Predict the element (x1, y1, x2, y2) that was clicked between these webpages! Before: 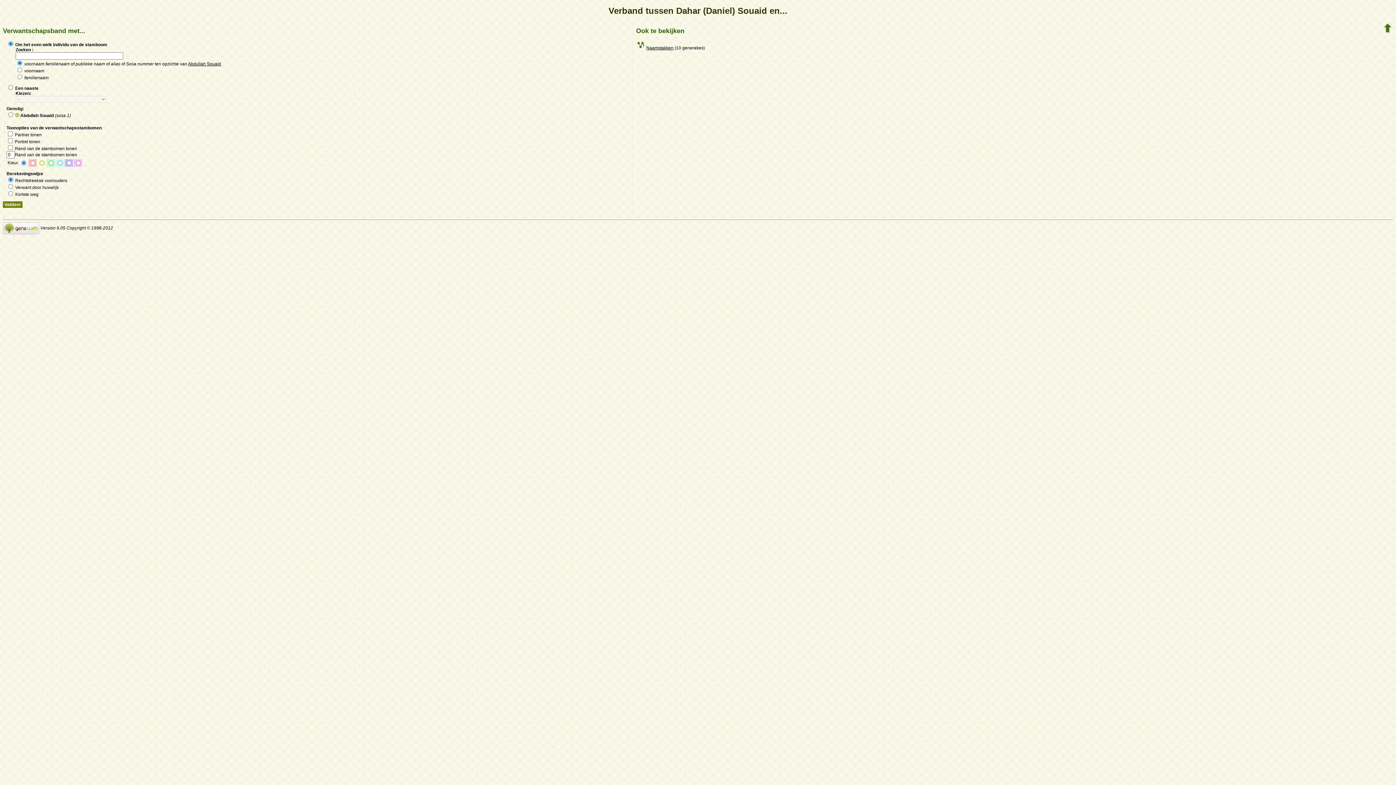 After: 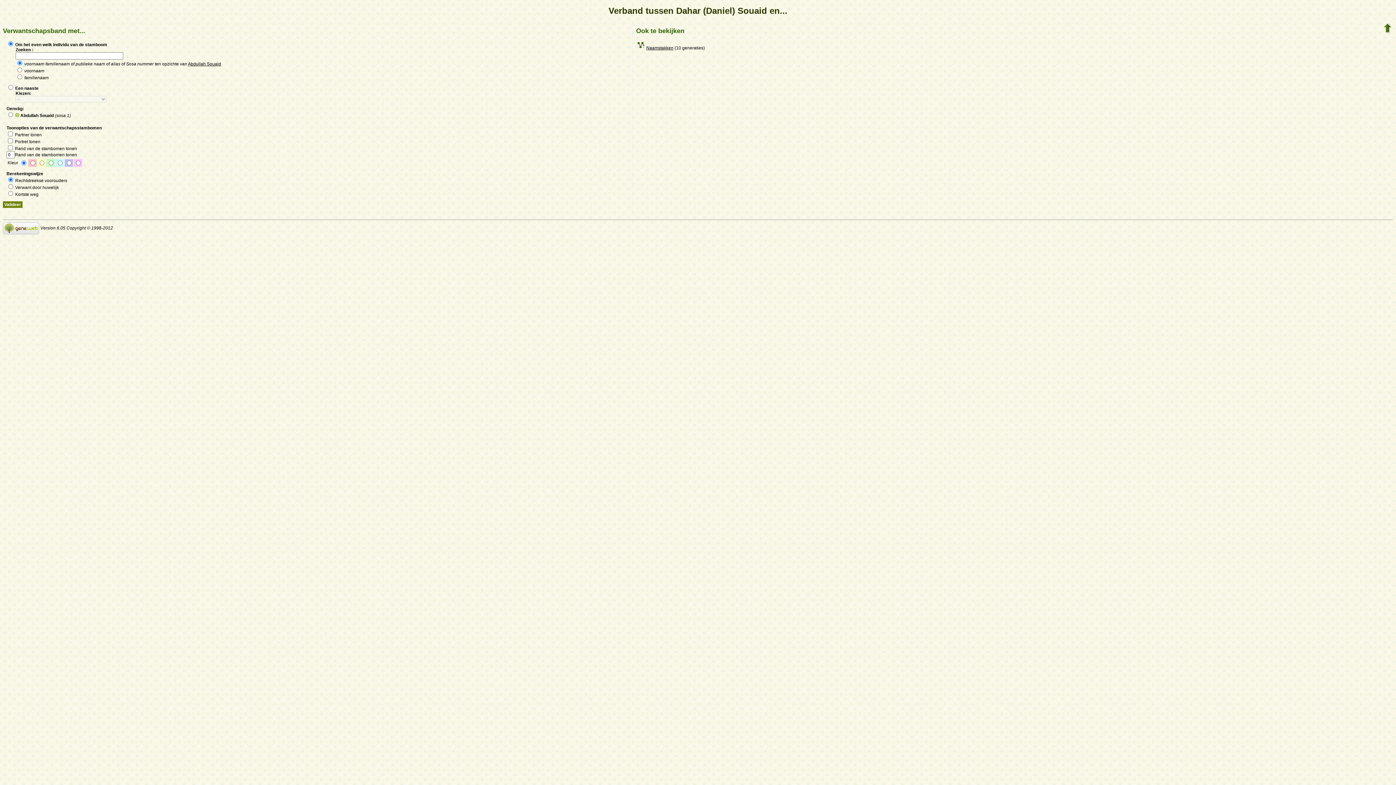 Action: bbox: (2, 225, 39, 230)